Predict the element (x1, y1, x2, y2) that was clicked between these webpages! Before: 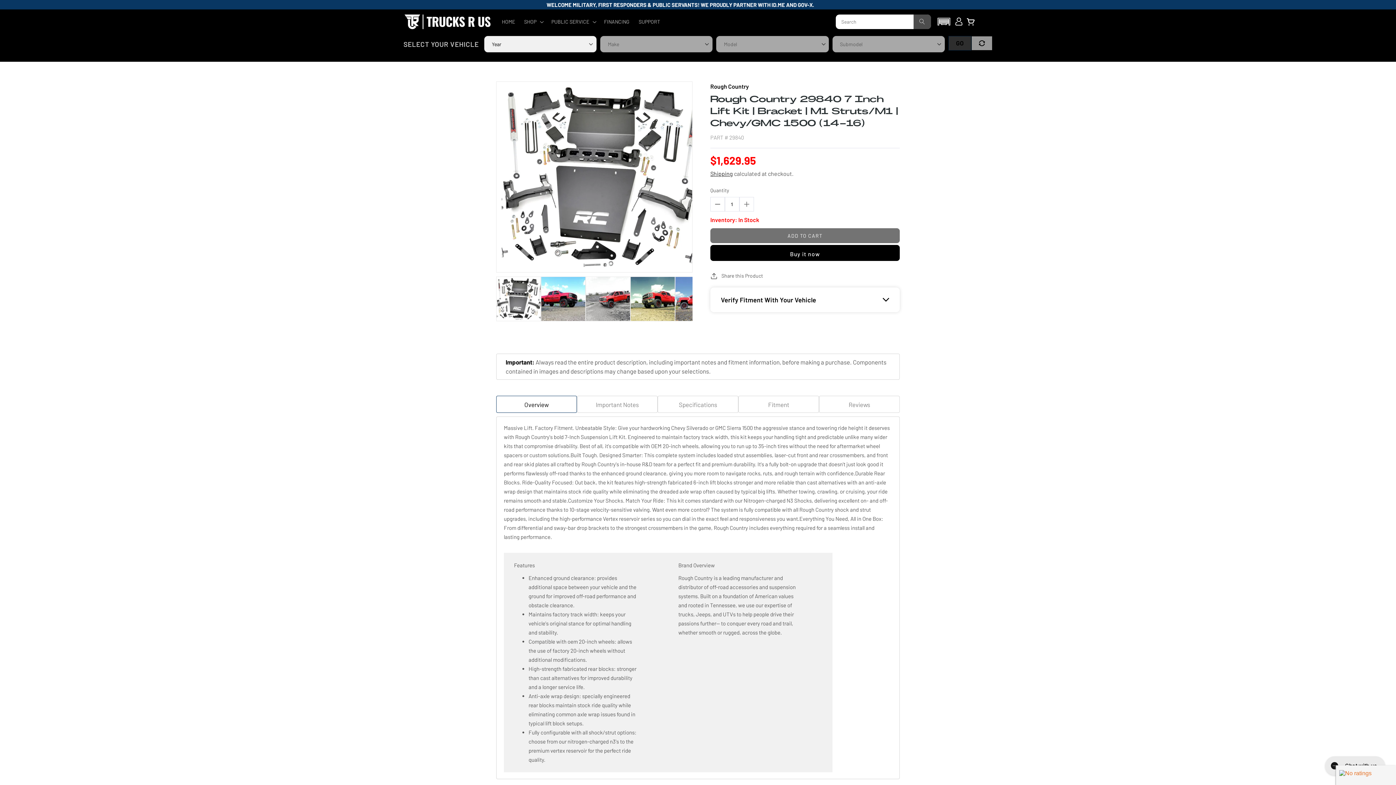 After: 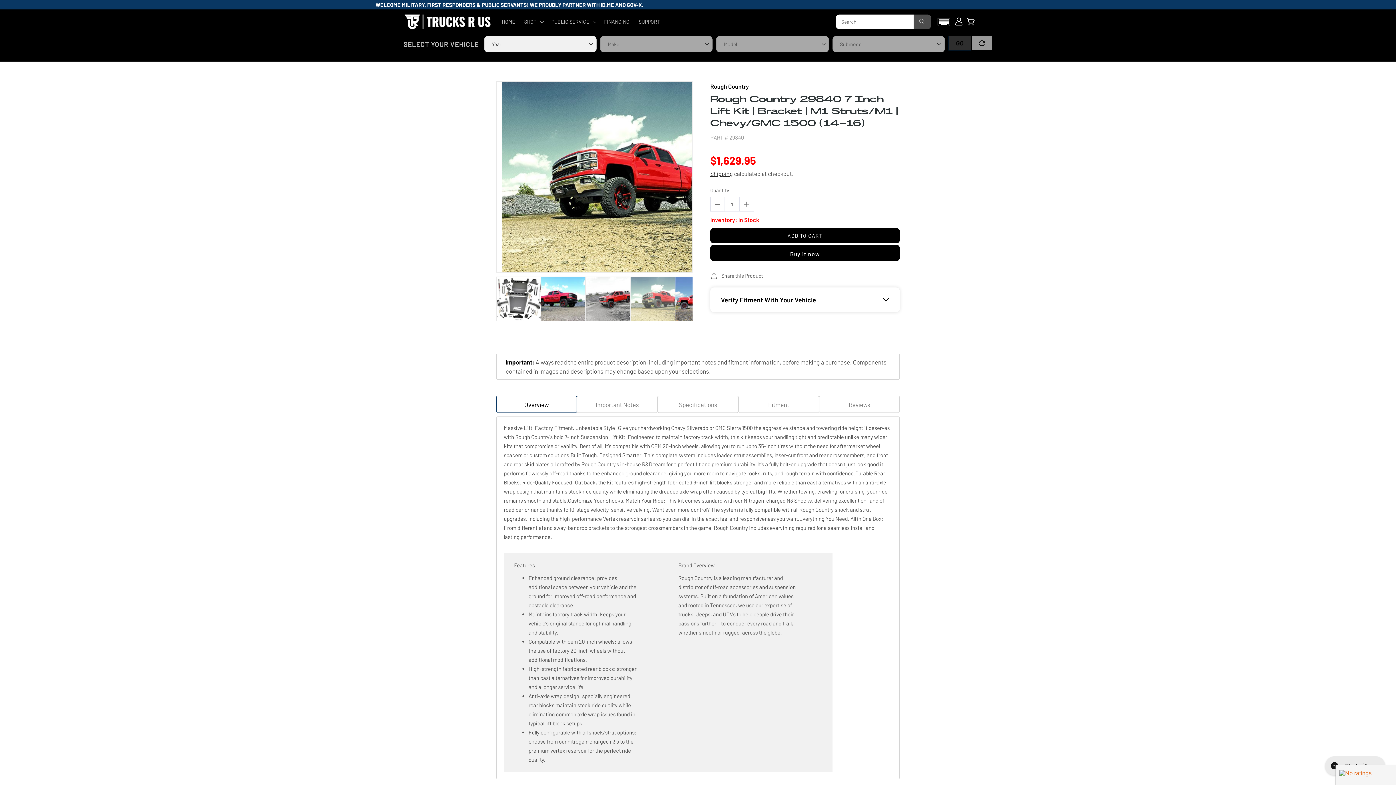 Action: label: Load image 4 in gallery view bbox: (630, 276, 675, 321)